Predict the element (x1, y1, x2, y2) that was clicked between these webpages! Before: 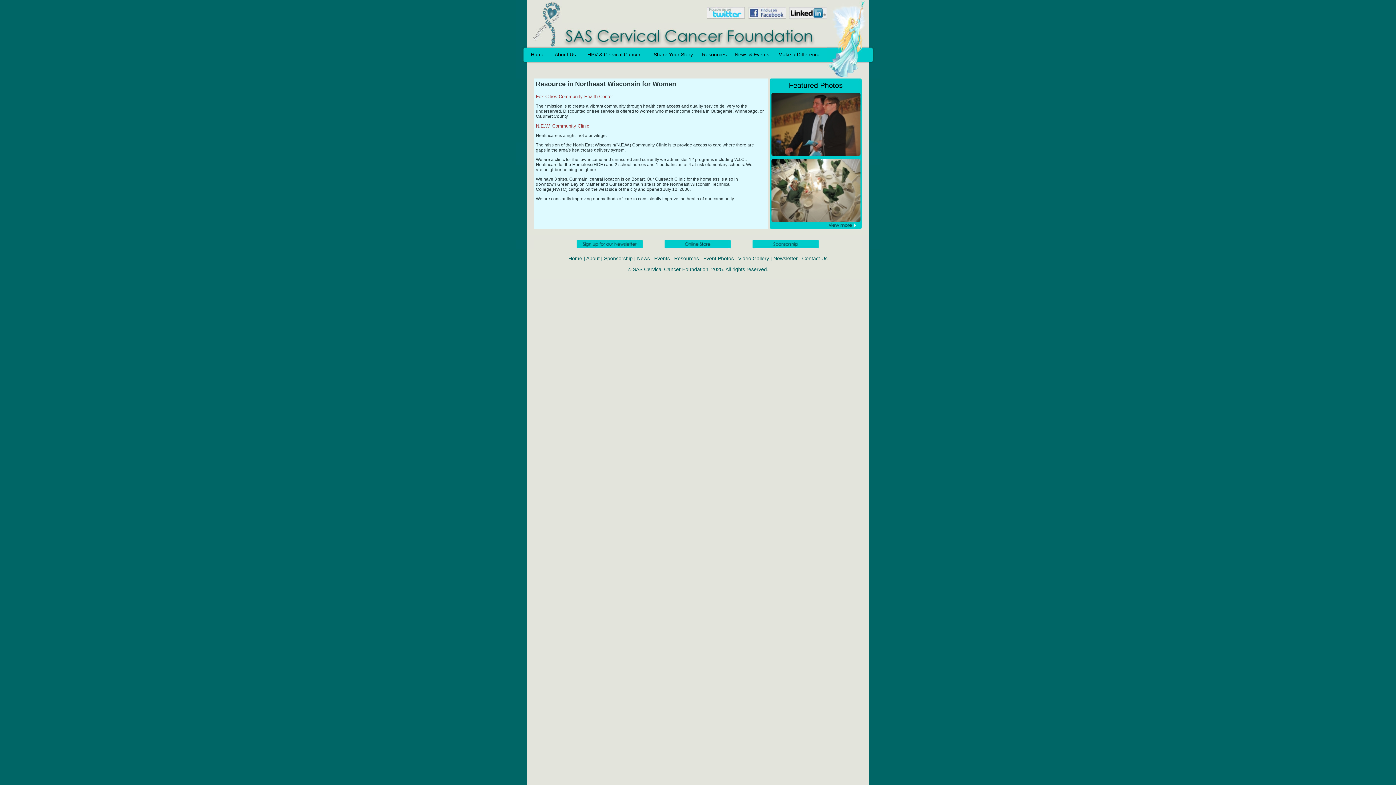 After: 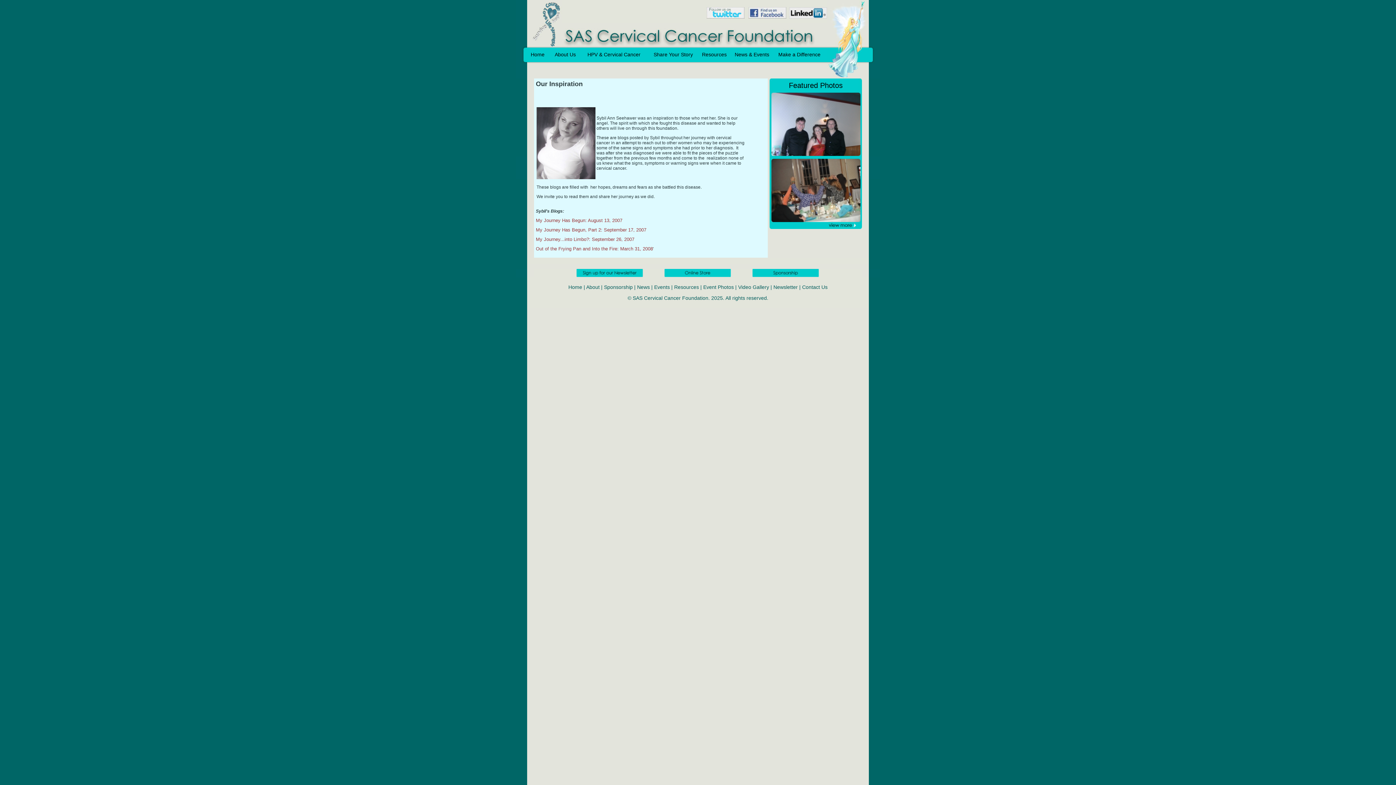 Action: bbox: (586, 255, 599, 261) label: About